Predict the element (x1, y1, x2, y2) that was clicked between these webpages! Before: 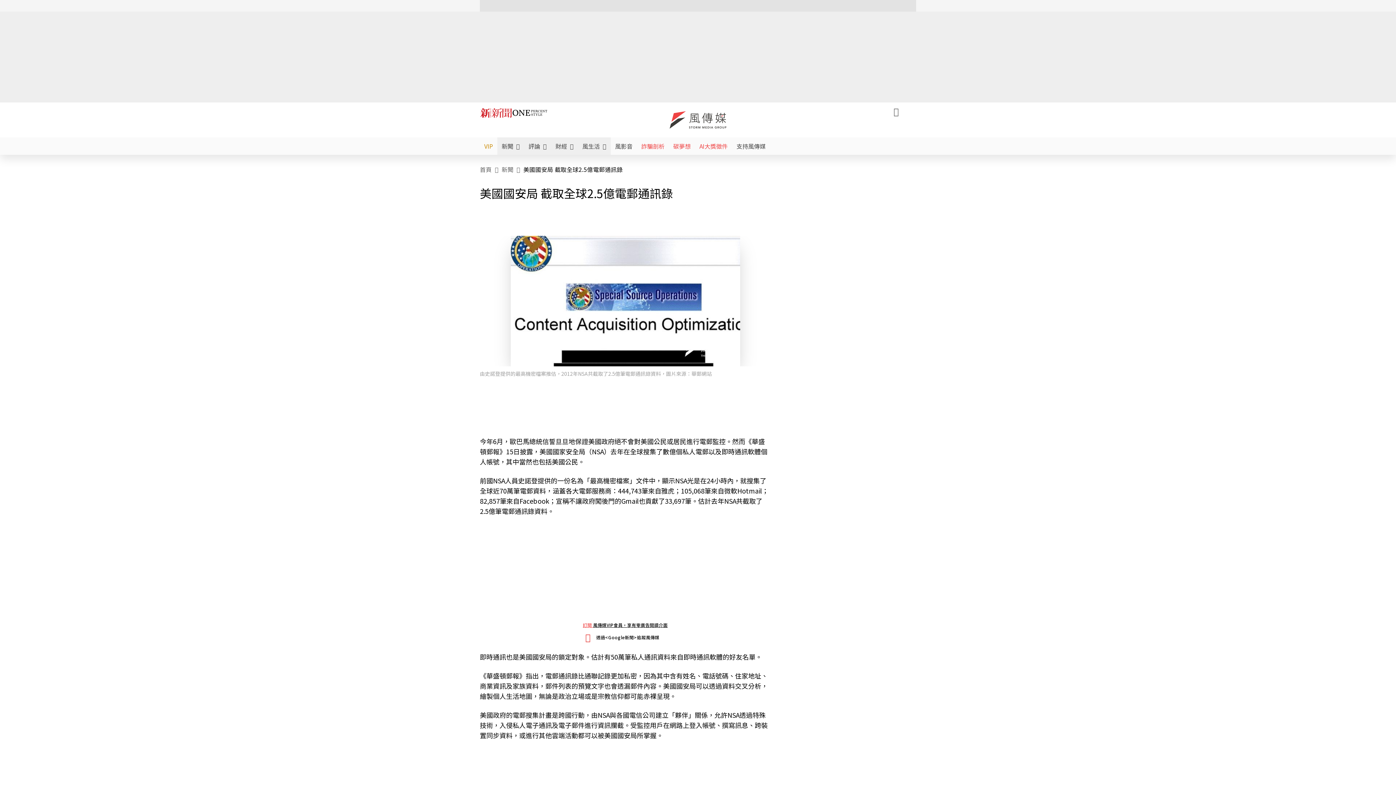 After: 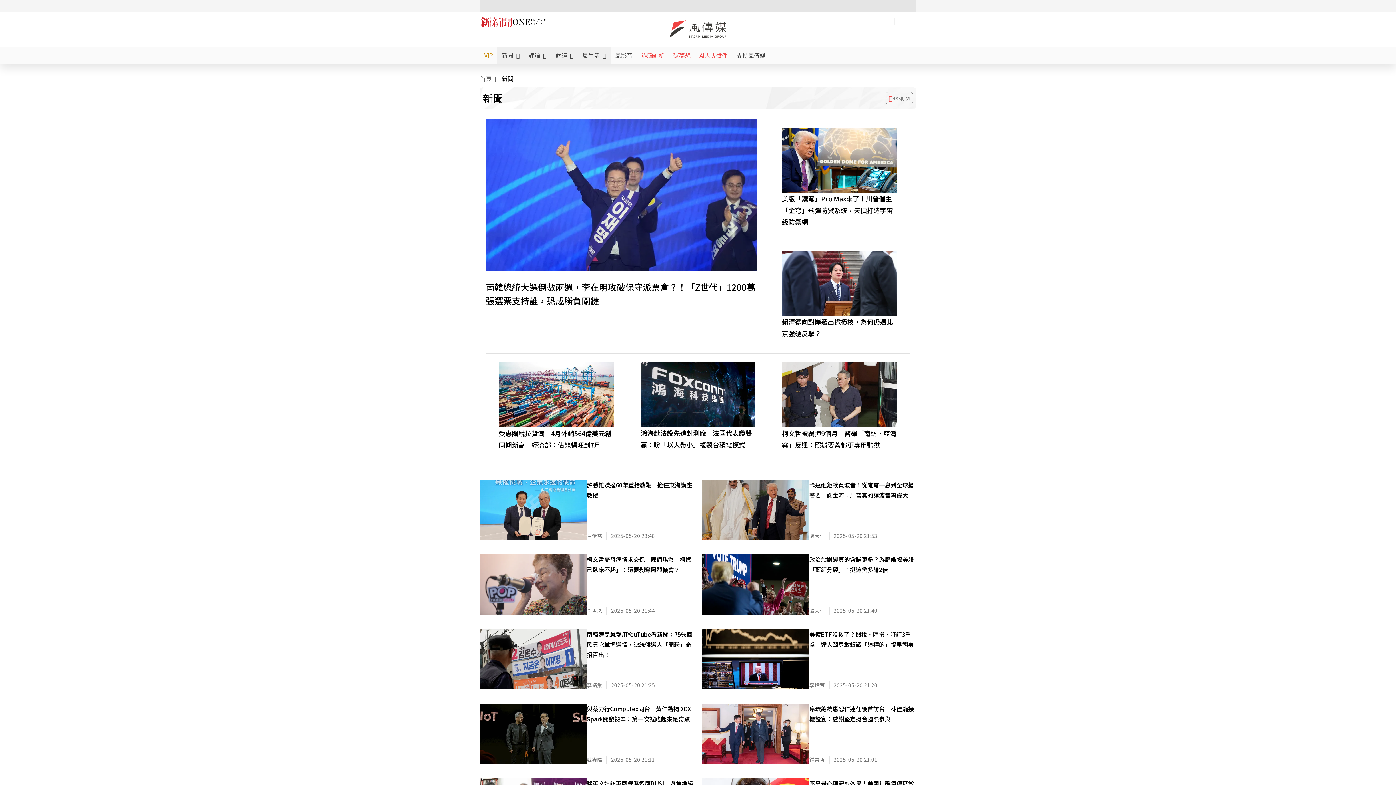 Action: label: 新聞 bbox: (501, 163, 513, 175)